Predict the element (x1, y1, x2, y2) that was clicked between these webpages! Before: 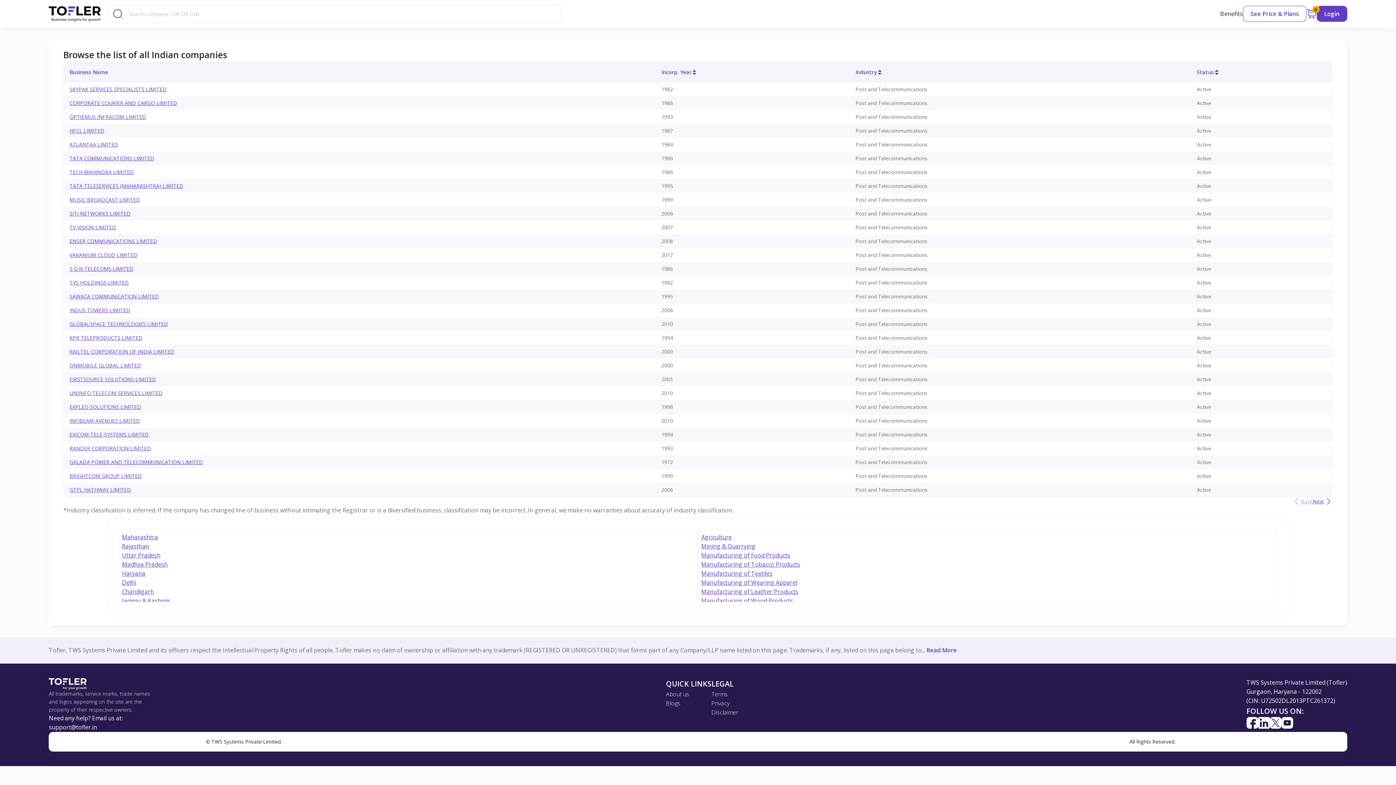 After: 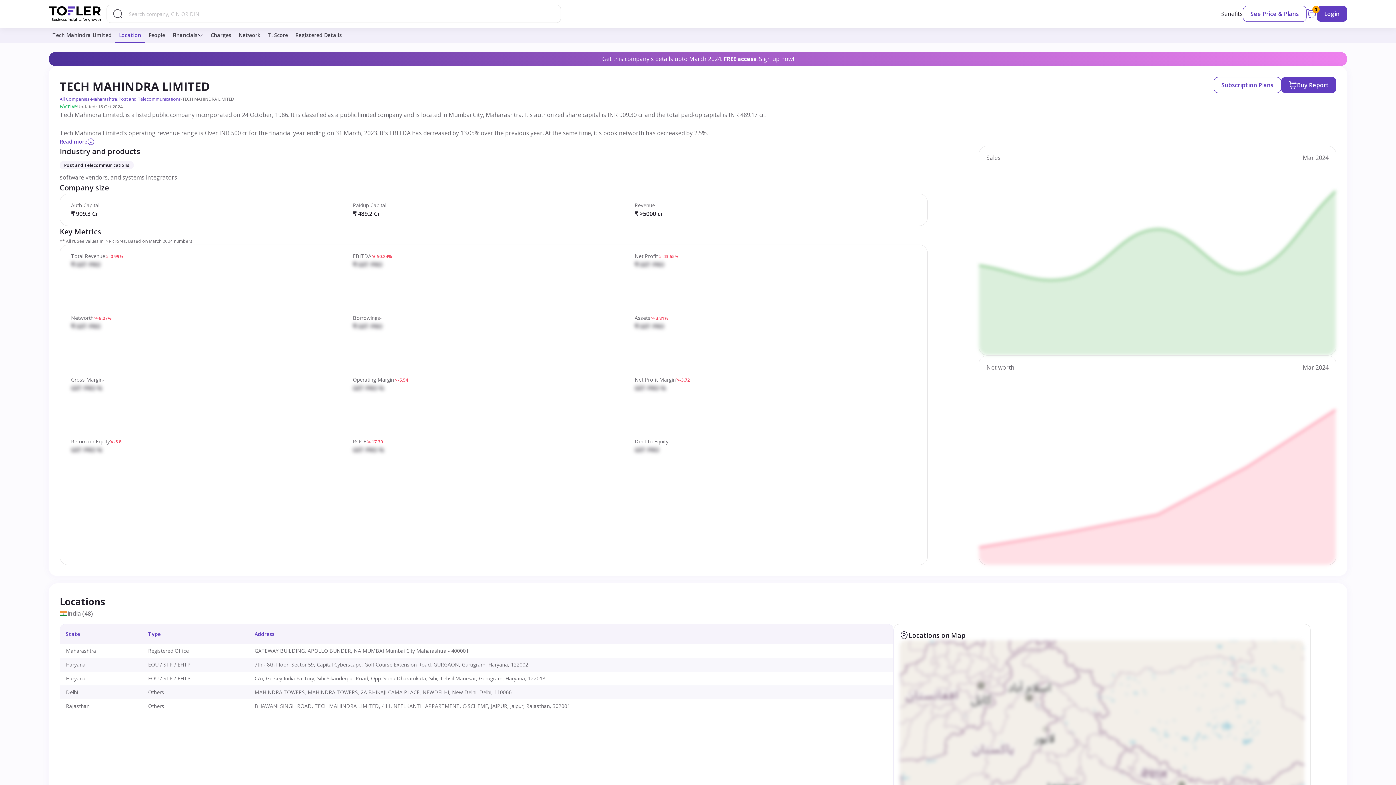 Action: label: TECH MAHINDRA LIMITED bbox: (69, 168, 133, 175)